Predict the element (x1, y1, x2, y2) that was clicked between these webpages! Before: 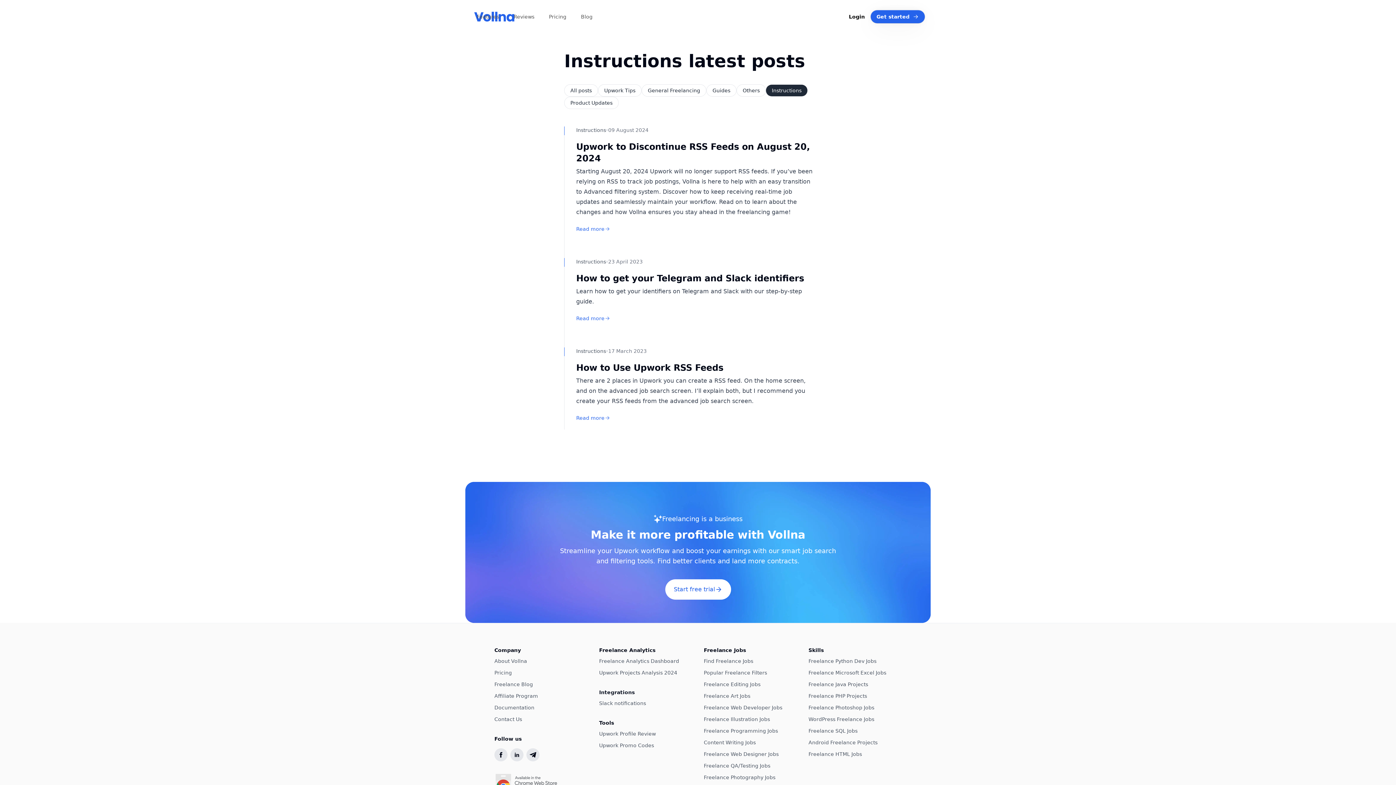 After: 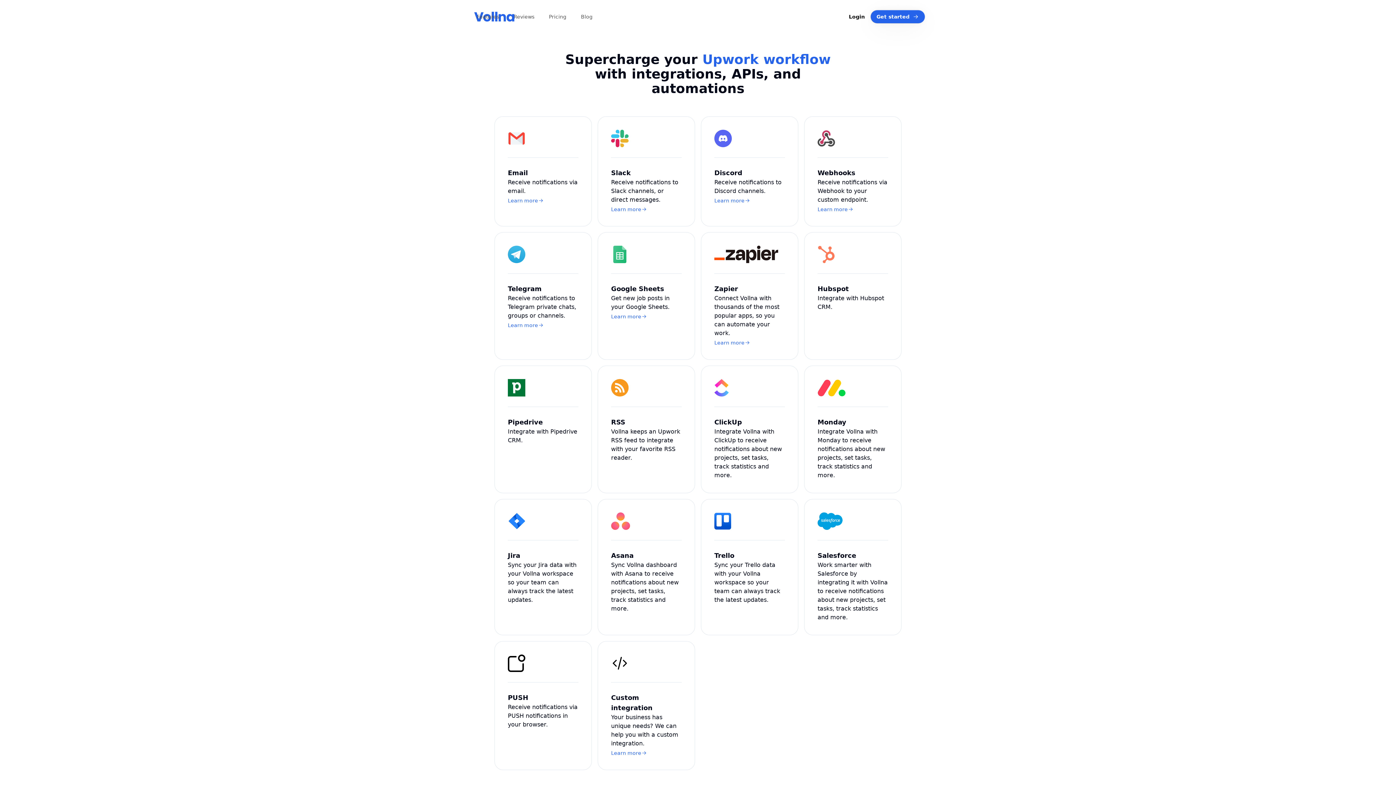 Action: label: Integrations bbox: (599, 689, 634, 695)